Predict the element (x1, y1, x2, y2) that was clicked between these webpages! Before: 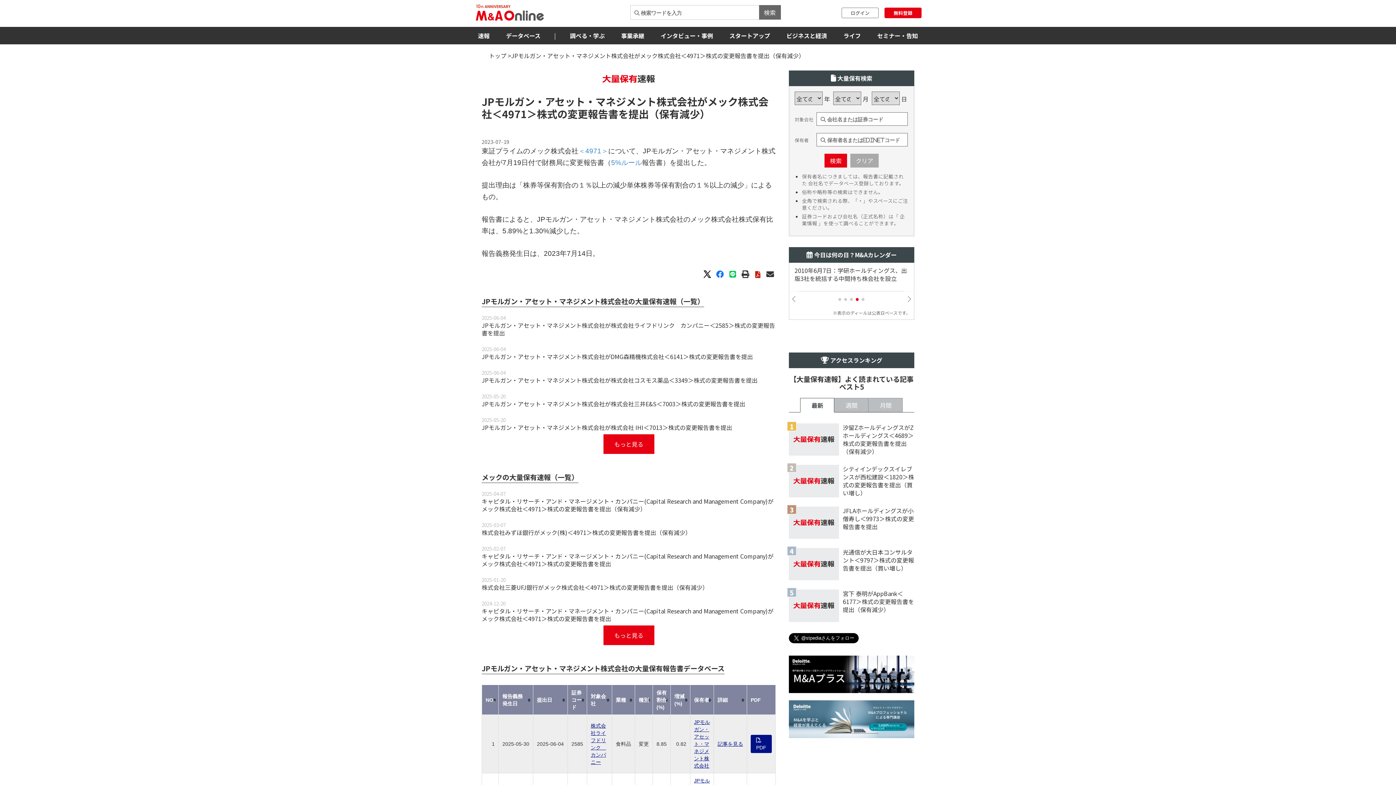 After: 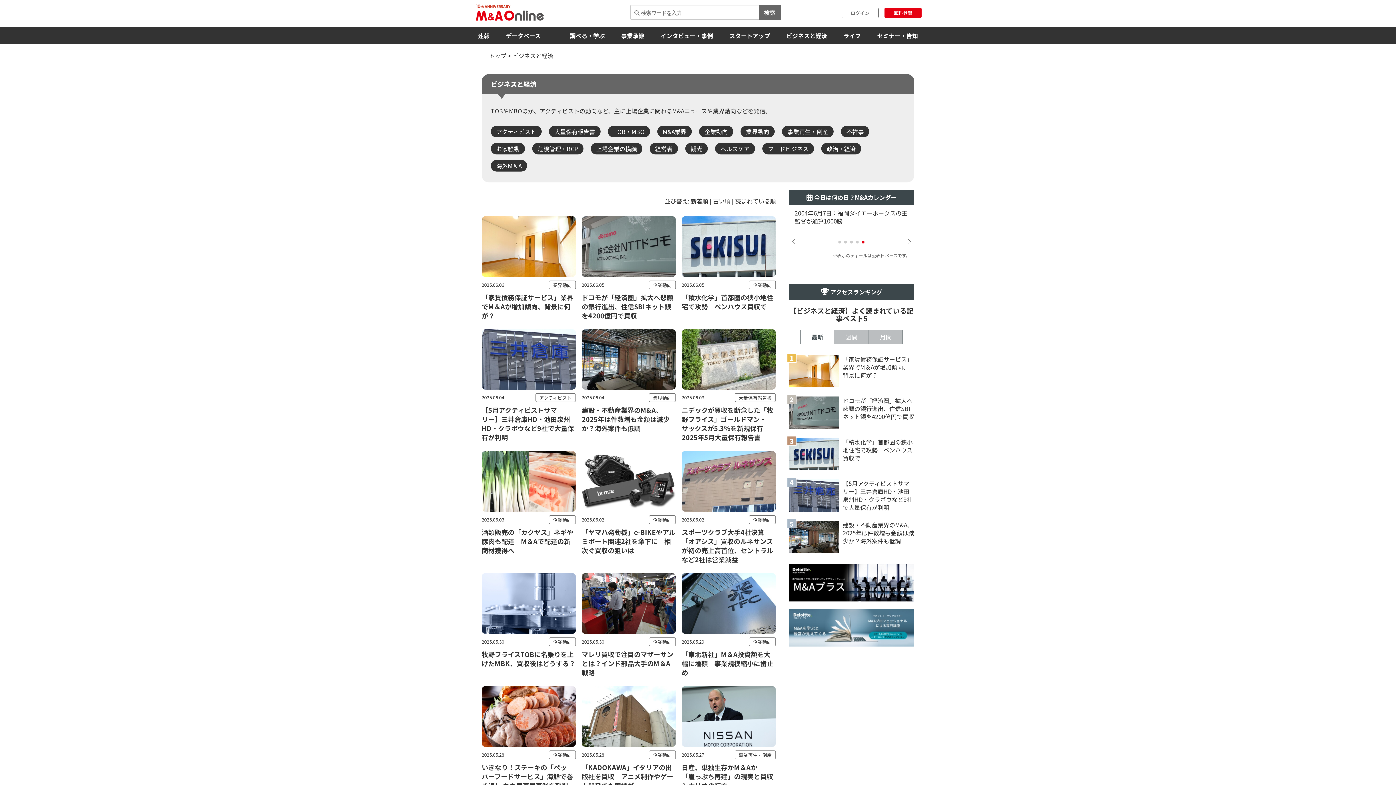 Action: label: ビジネスと経済 bbox: (782, 29, 830, 41)